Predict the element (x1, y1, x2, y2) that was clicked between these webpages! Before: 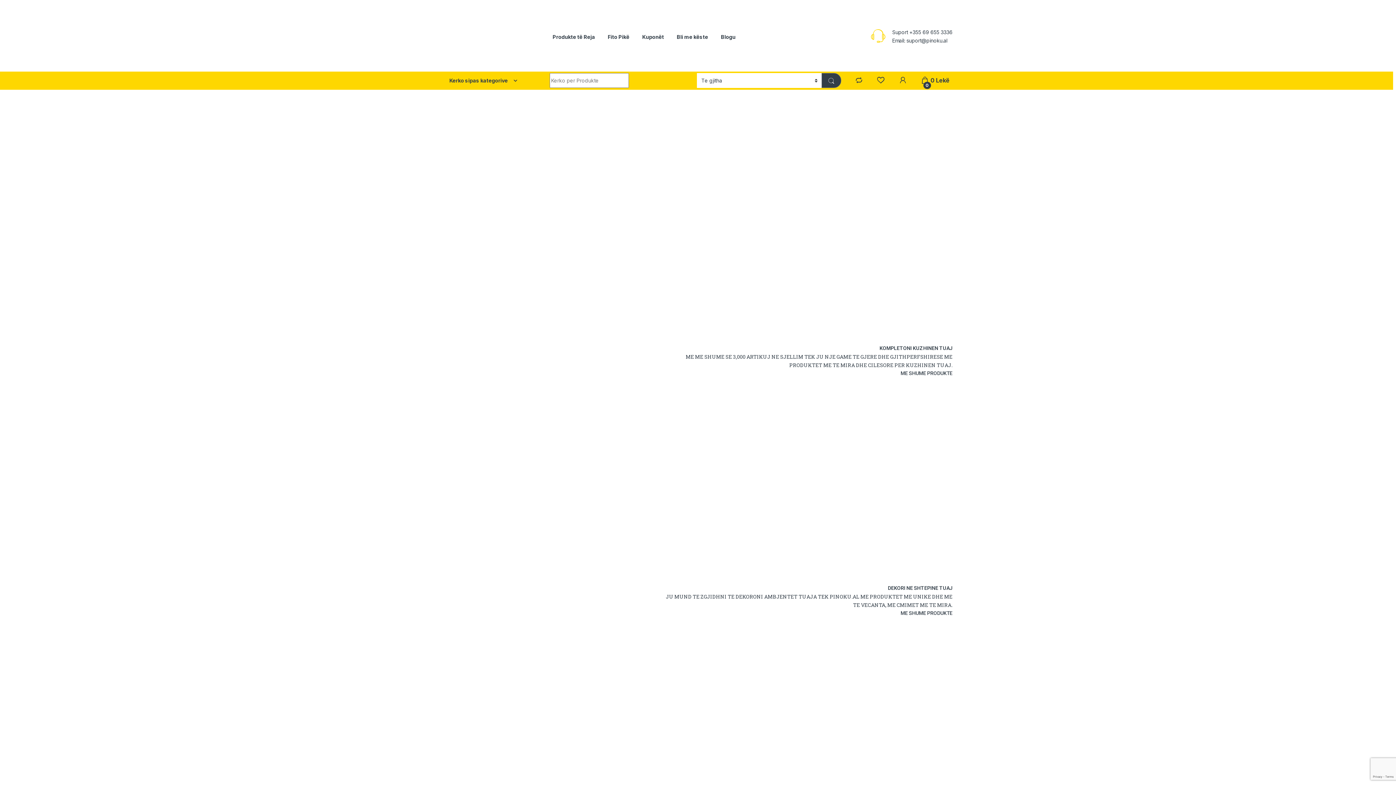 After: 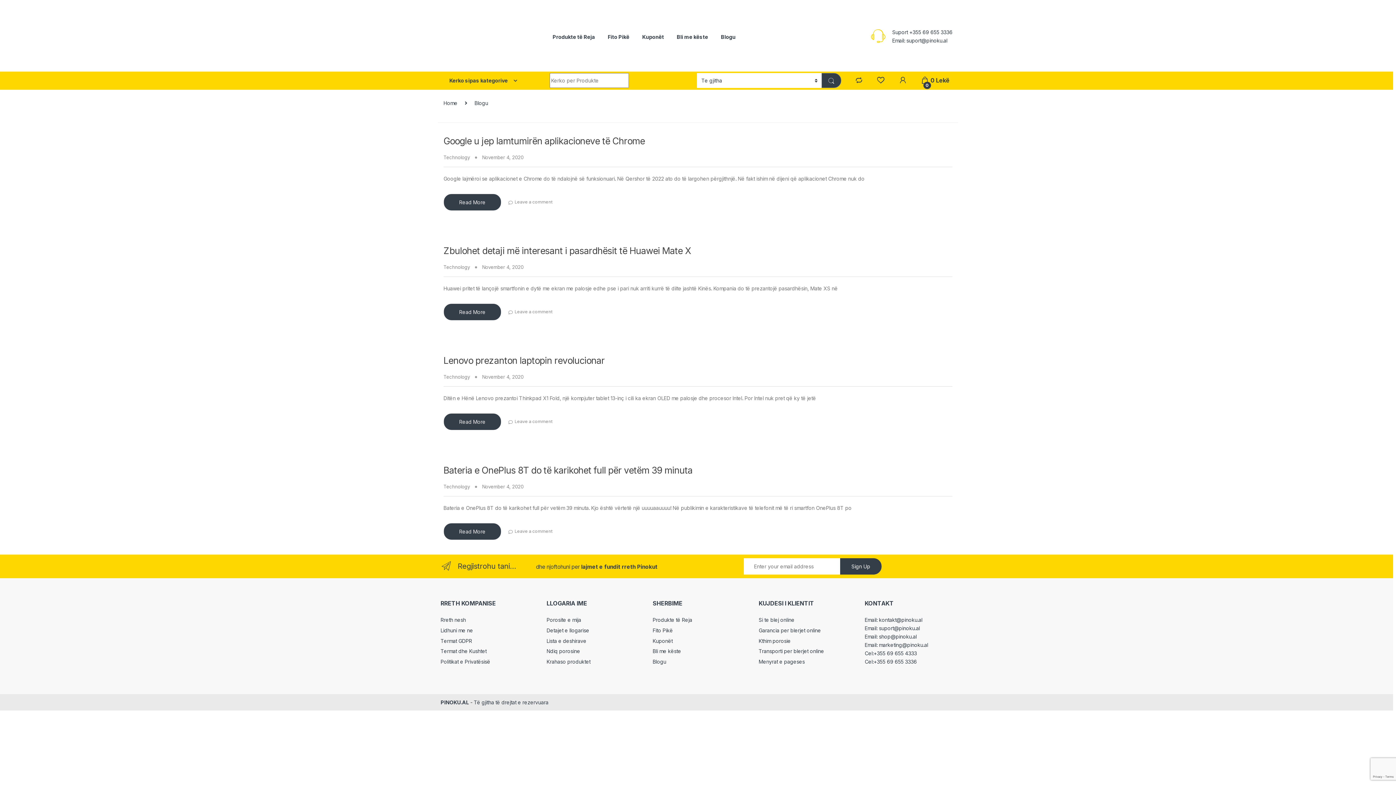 Action: label: Blogu bbox: (721, 28, 735, 45)